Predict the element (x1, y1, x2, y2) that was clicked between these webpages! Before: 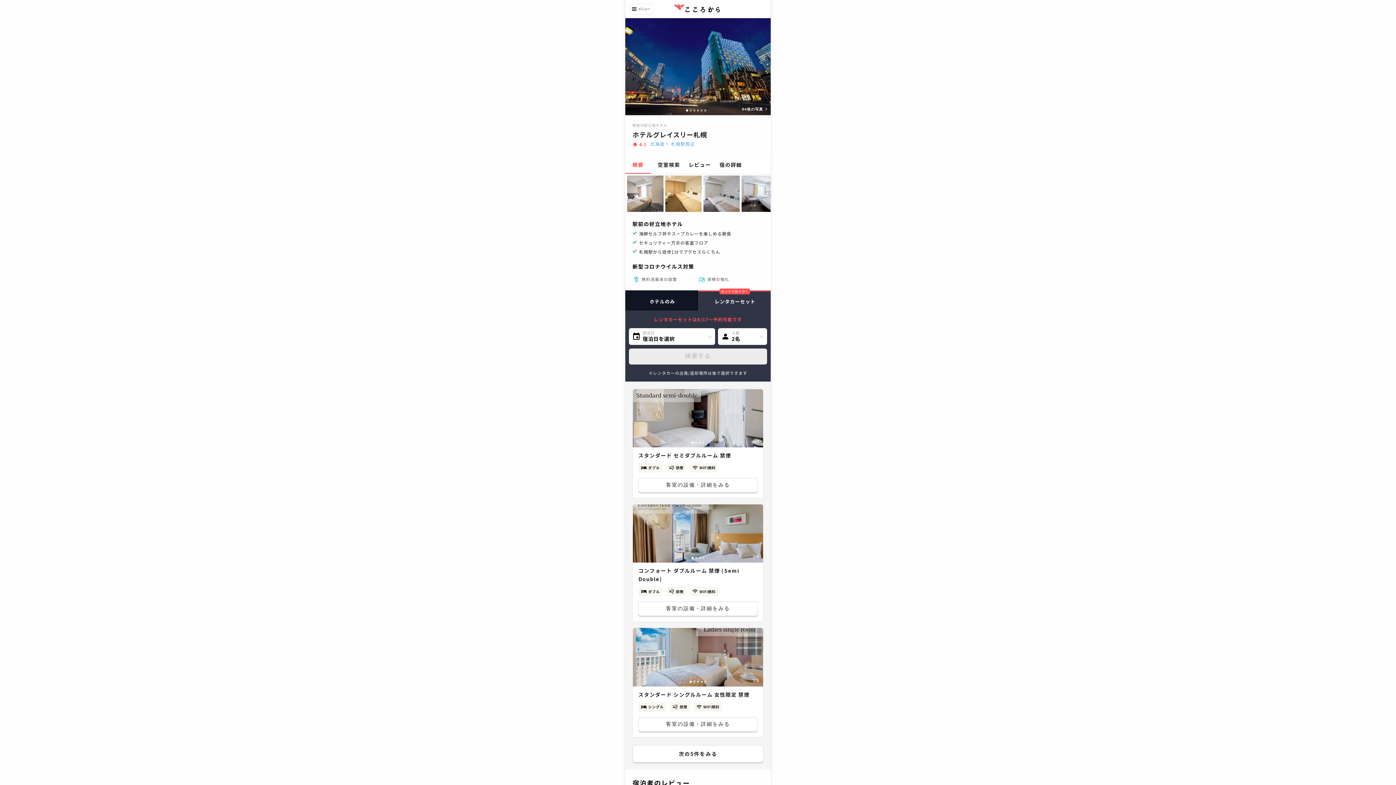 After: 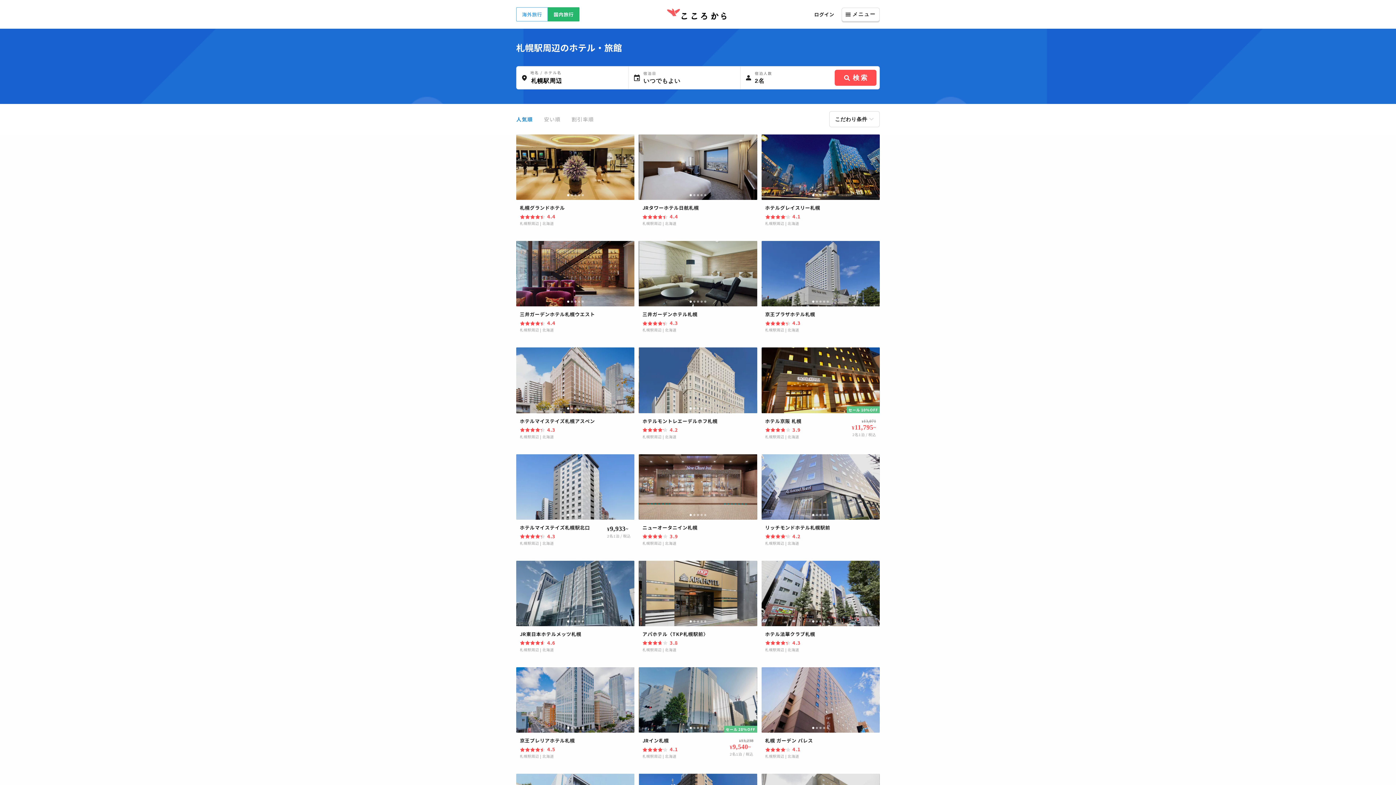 Action: bbox: (671, 140, 695, 146) label: 札幌駅周辺